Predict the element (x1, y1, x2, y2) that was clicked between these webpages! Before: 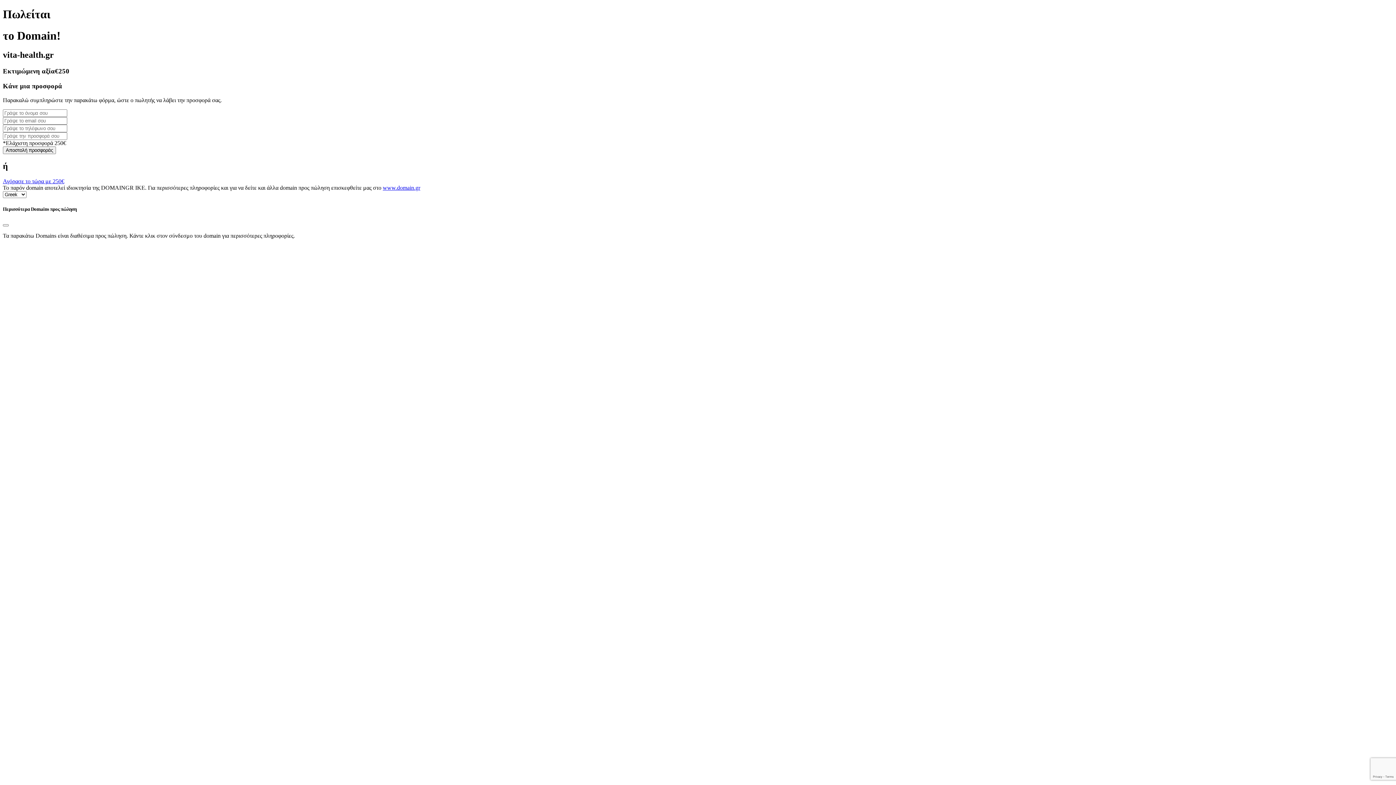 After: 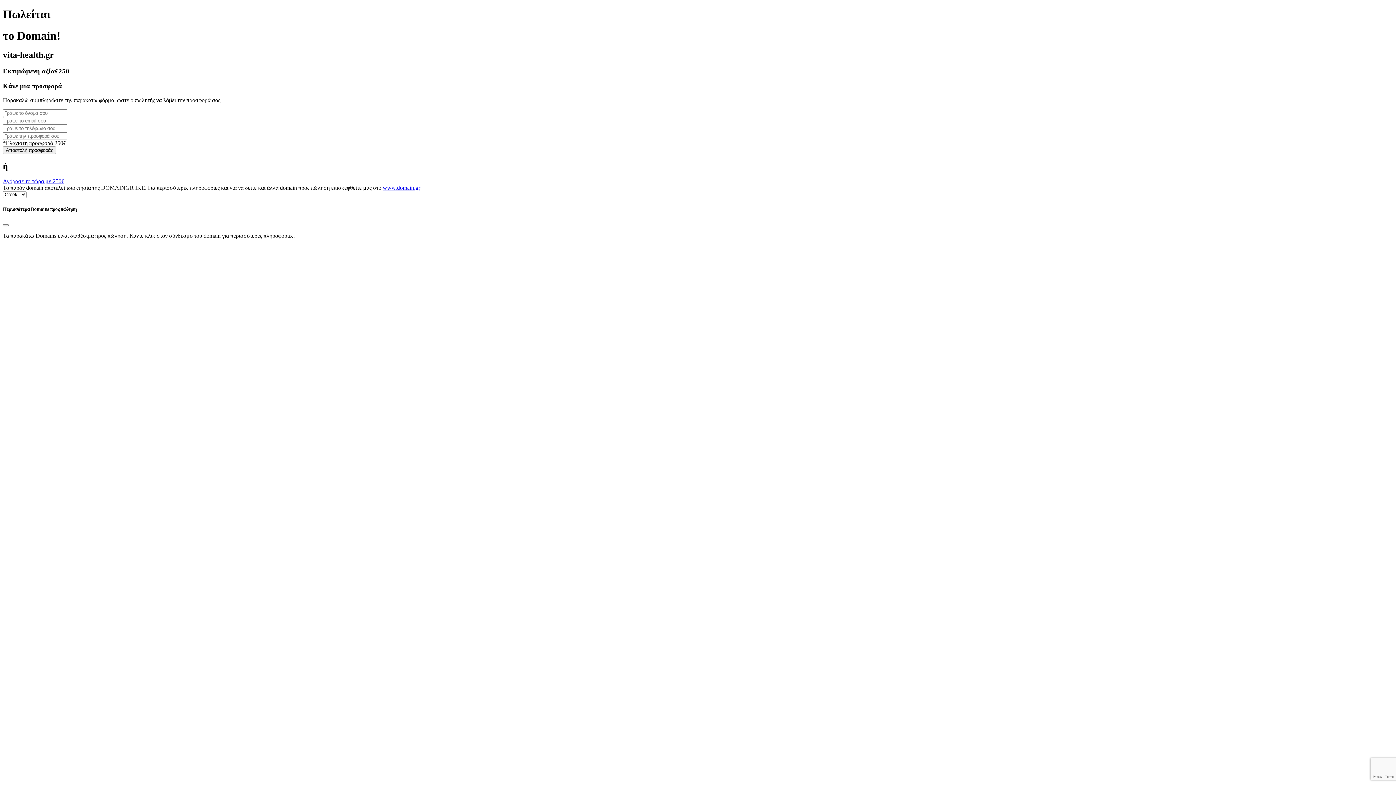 Action: label: www.domain.gr bbox: (382, 184, 420, 191)